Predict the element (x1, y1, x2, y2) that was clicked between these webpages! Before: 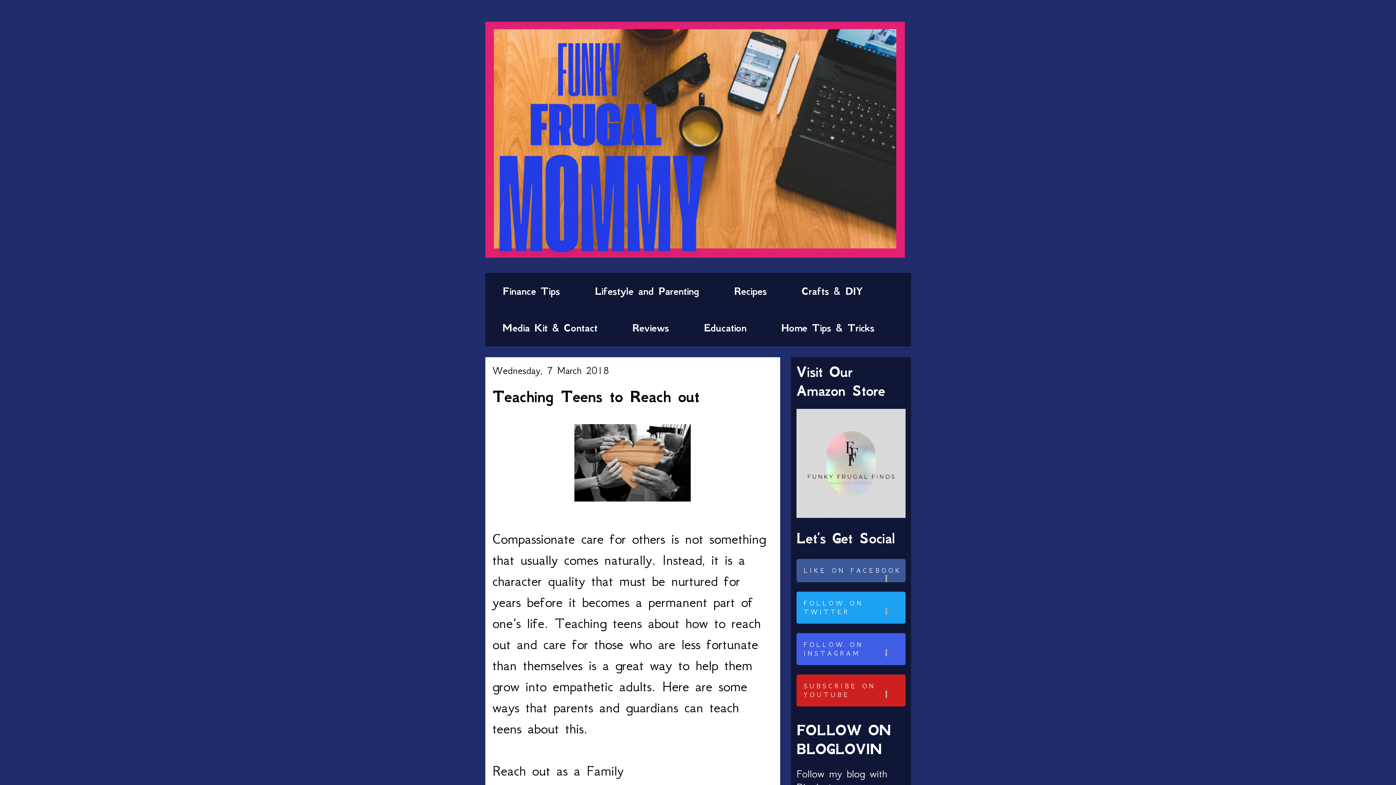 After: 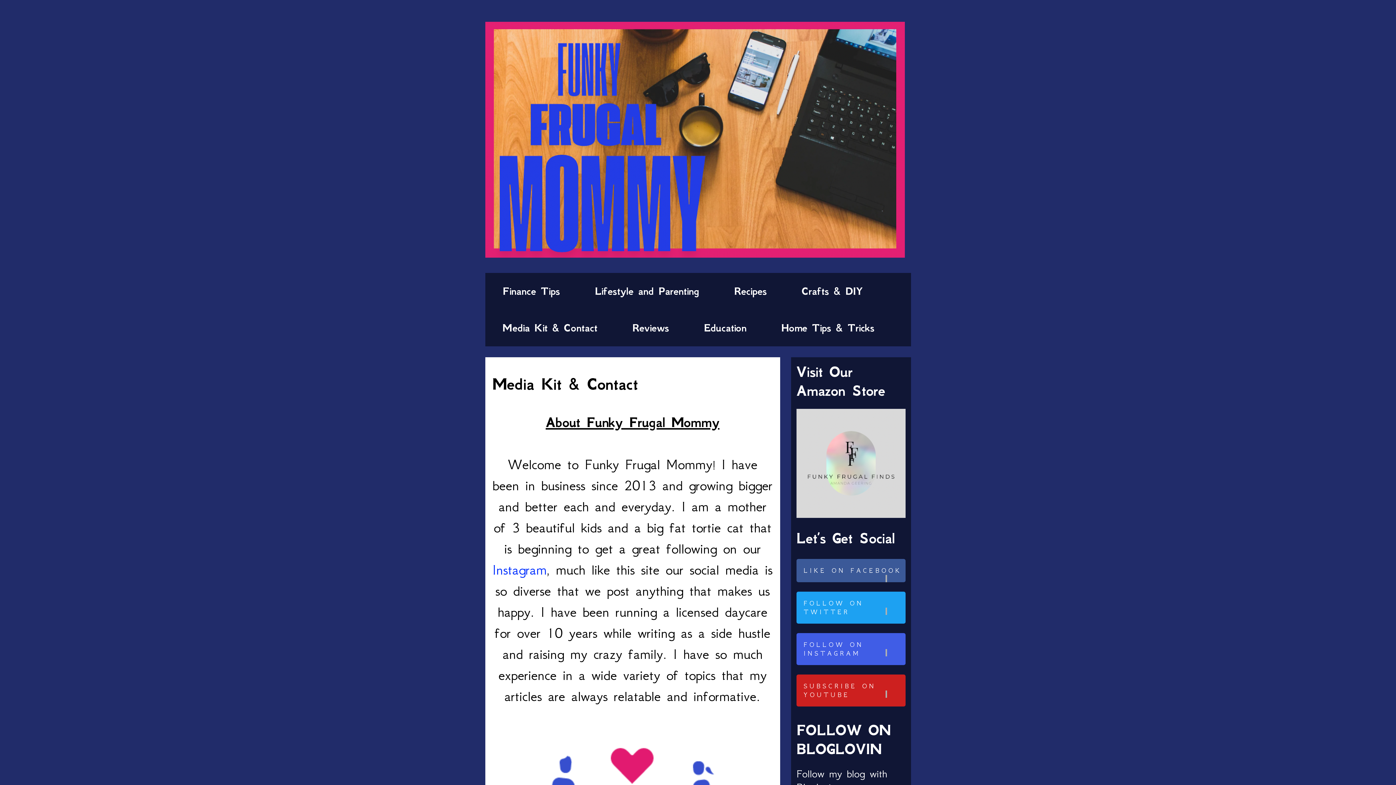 Action: label: Media Kit & Contact bbox: (485, 309, 615, 346)